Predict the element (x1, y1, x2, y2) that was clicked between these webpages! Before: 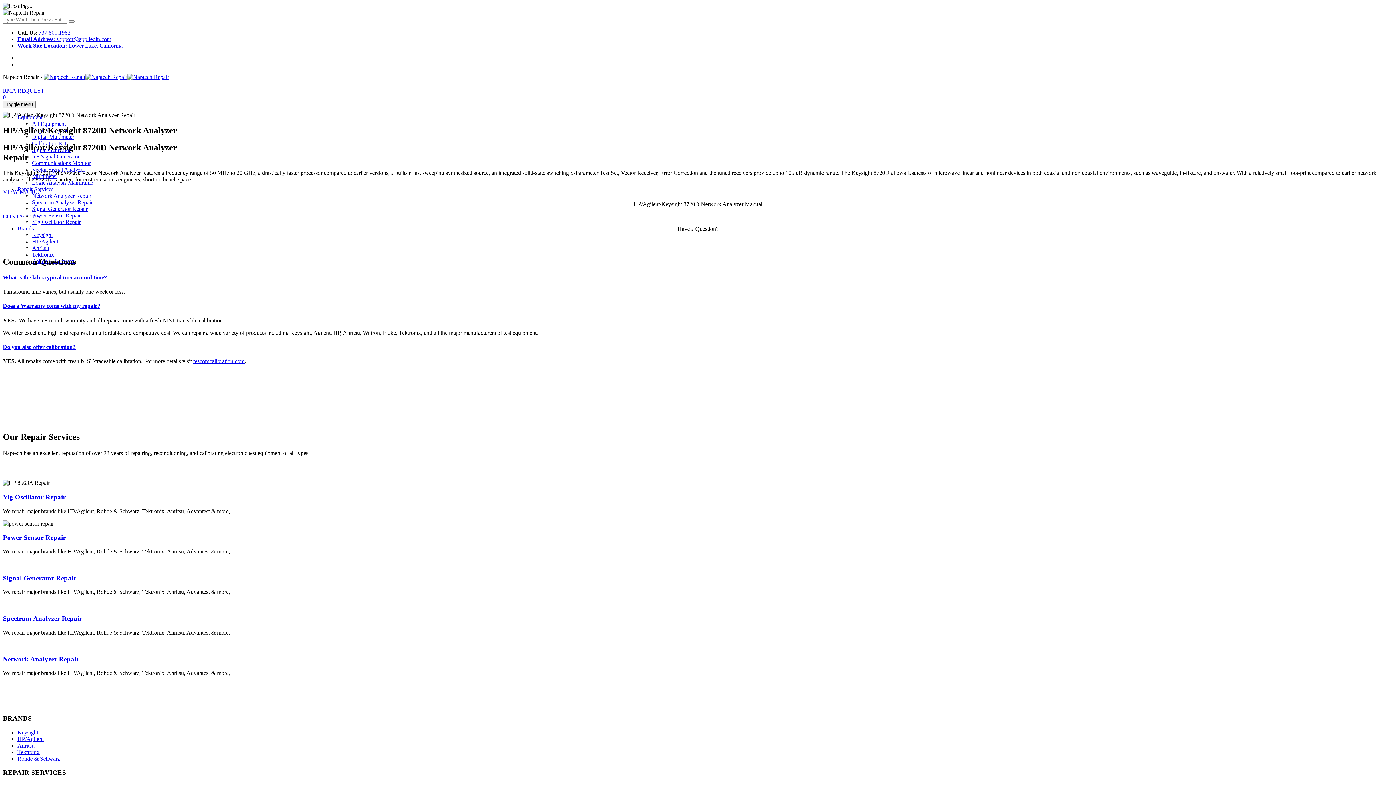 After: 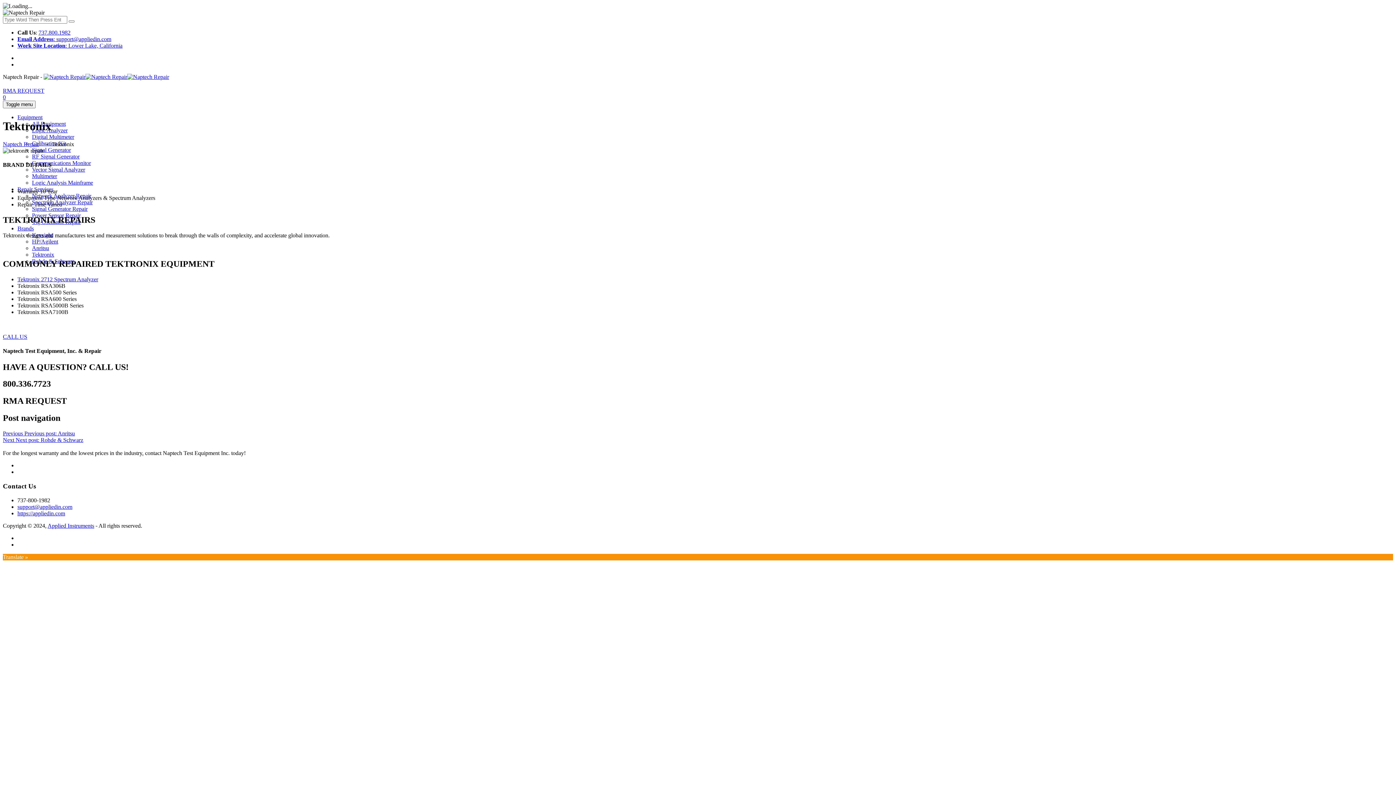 Action: label: Tektronix bbox: (17, 749, 39, 755)